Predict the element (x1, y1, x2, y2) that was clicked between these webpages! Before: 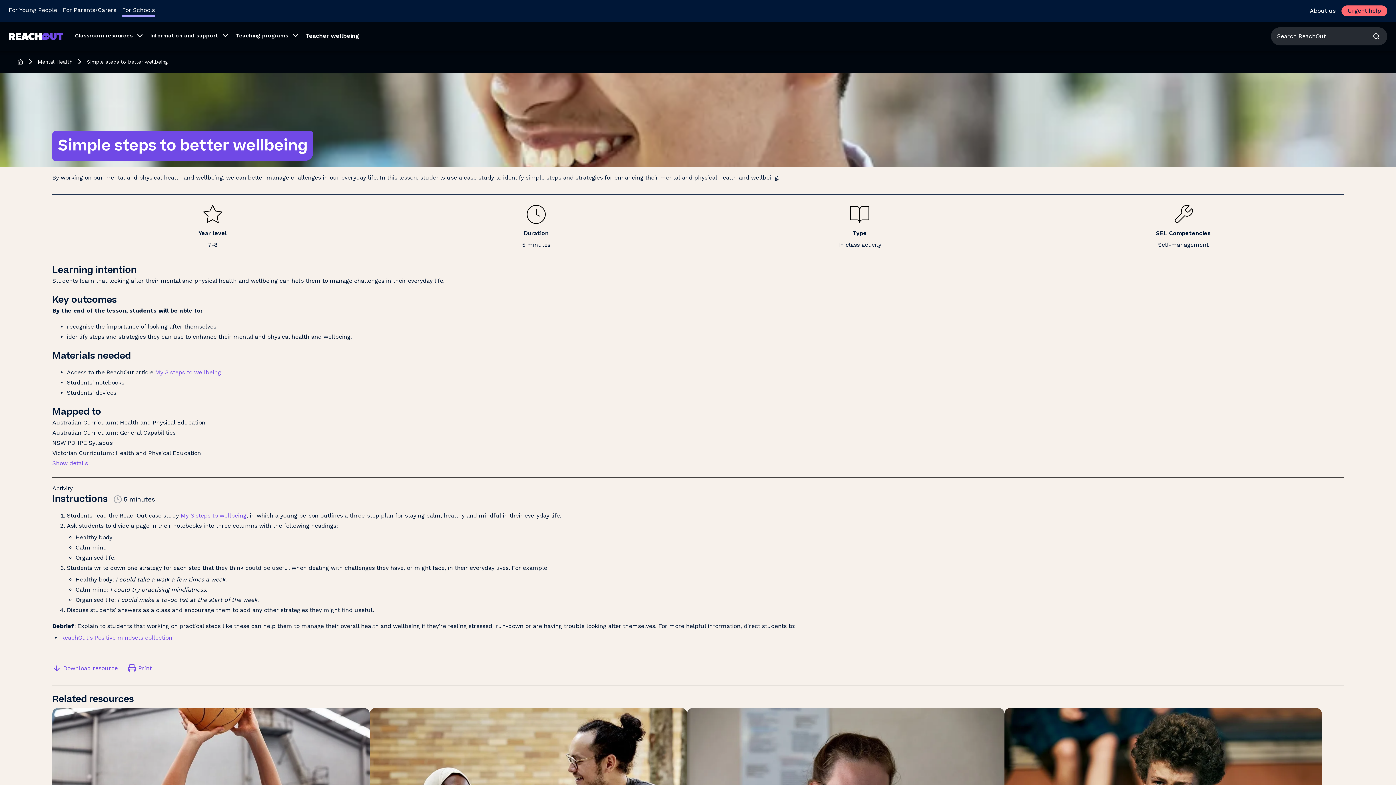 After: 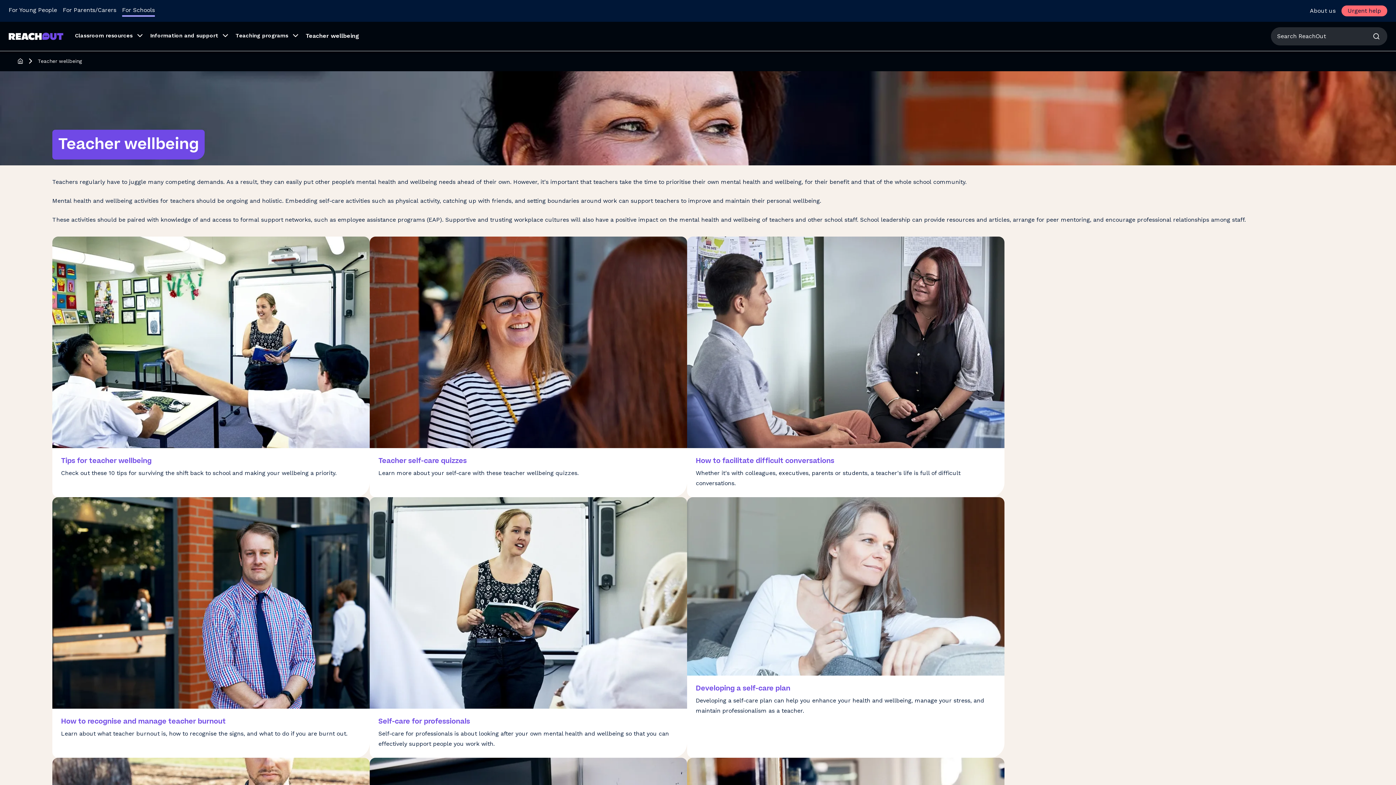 Action: label: Teacher wellbeing bbox: (300, 32, 365, 39)